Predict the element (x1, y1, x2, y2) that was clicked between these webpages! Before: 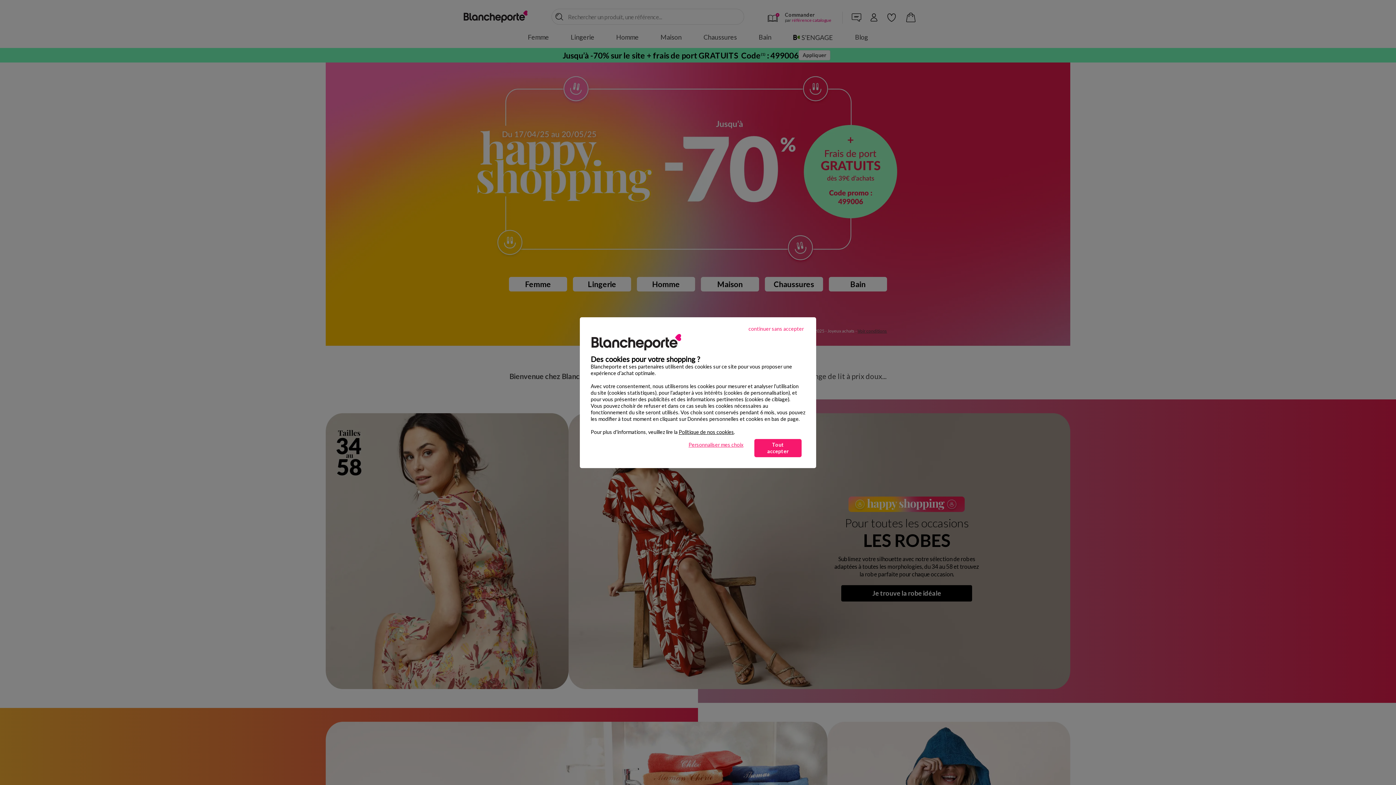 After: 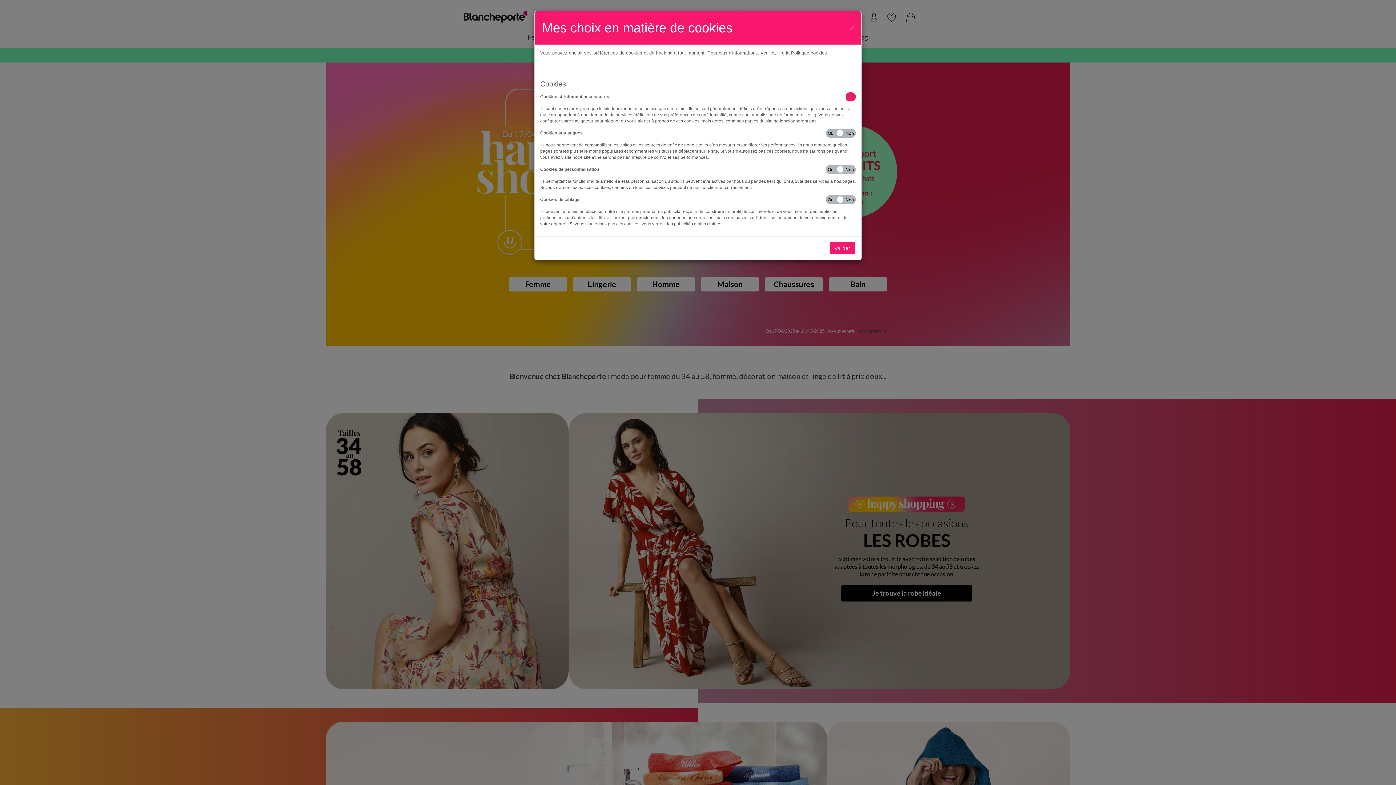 Action: bbox: (681, 439, 750, 450) label: Personnaliser mes choix